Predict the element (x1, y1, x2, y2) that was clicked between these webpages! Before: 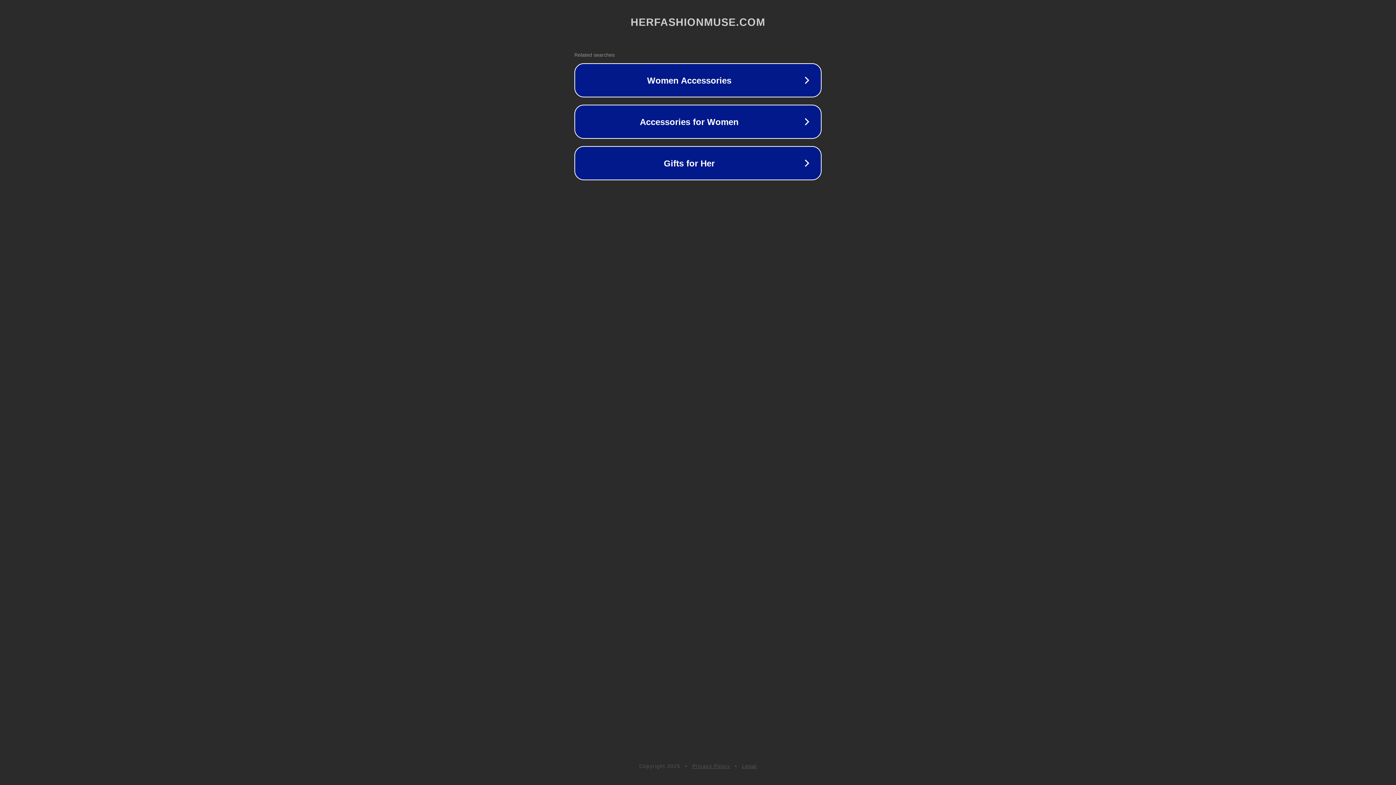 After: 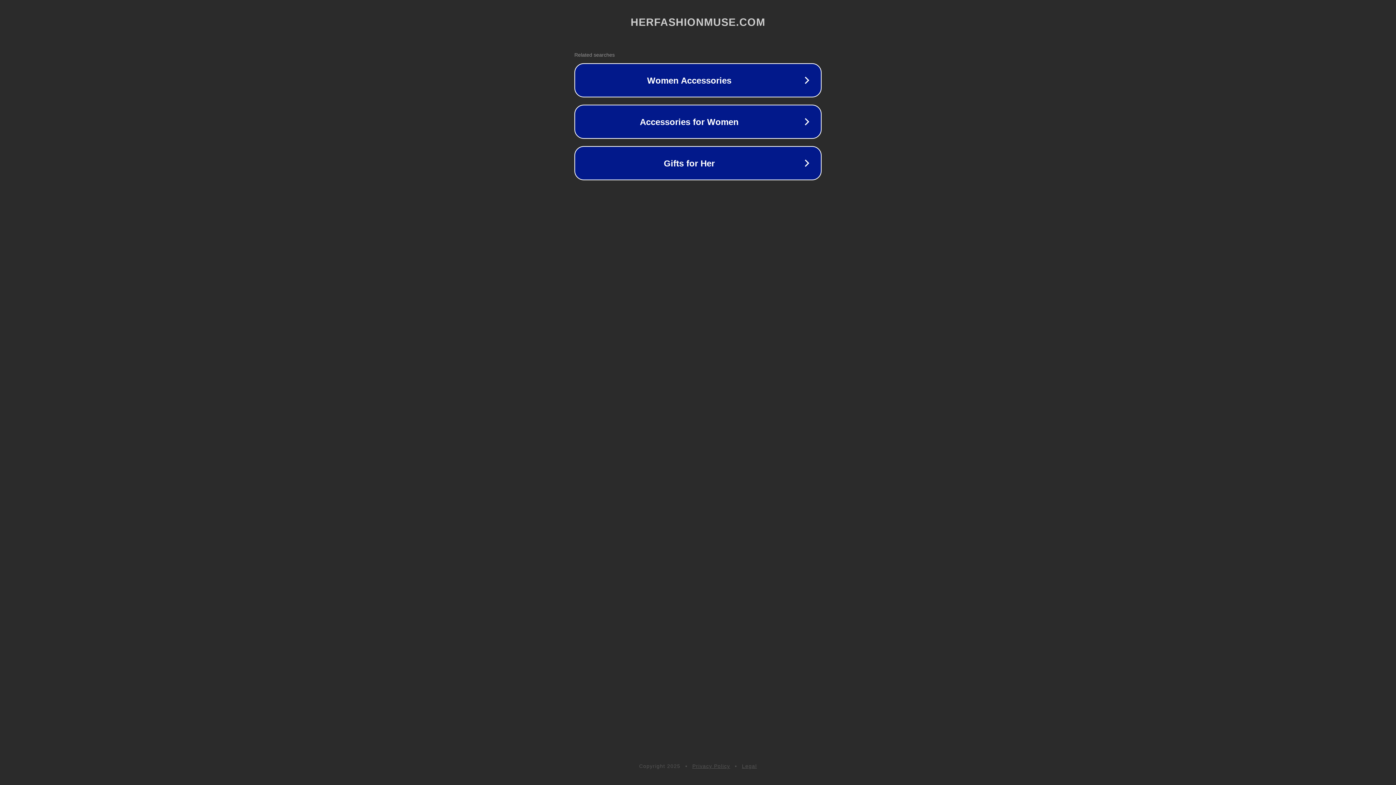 Action: bbox: (742, 763, 757, 769) label: Legal